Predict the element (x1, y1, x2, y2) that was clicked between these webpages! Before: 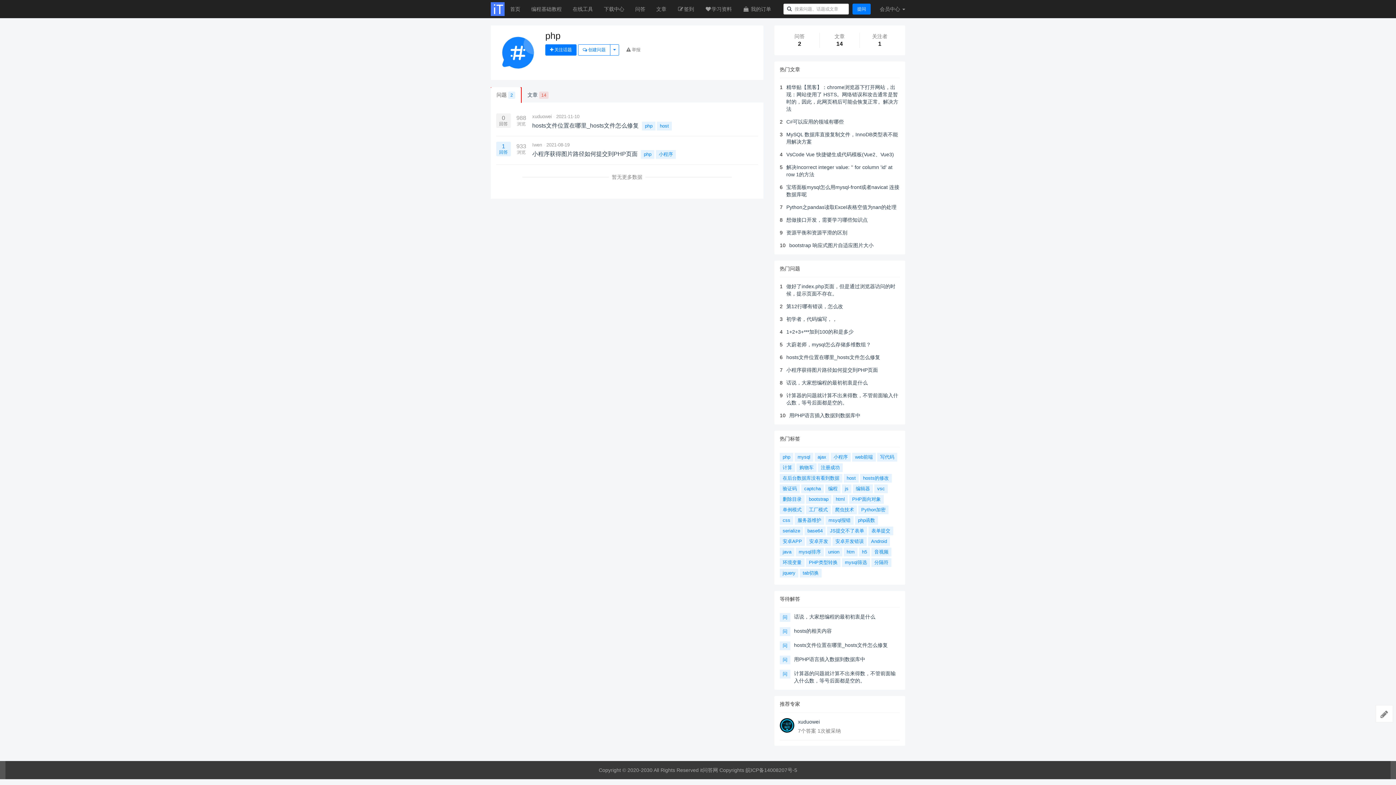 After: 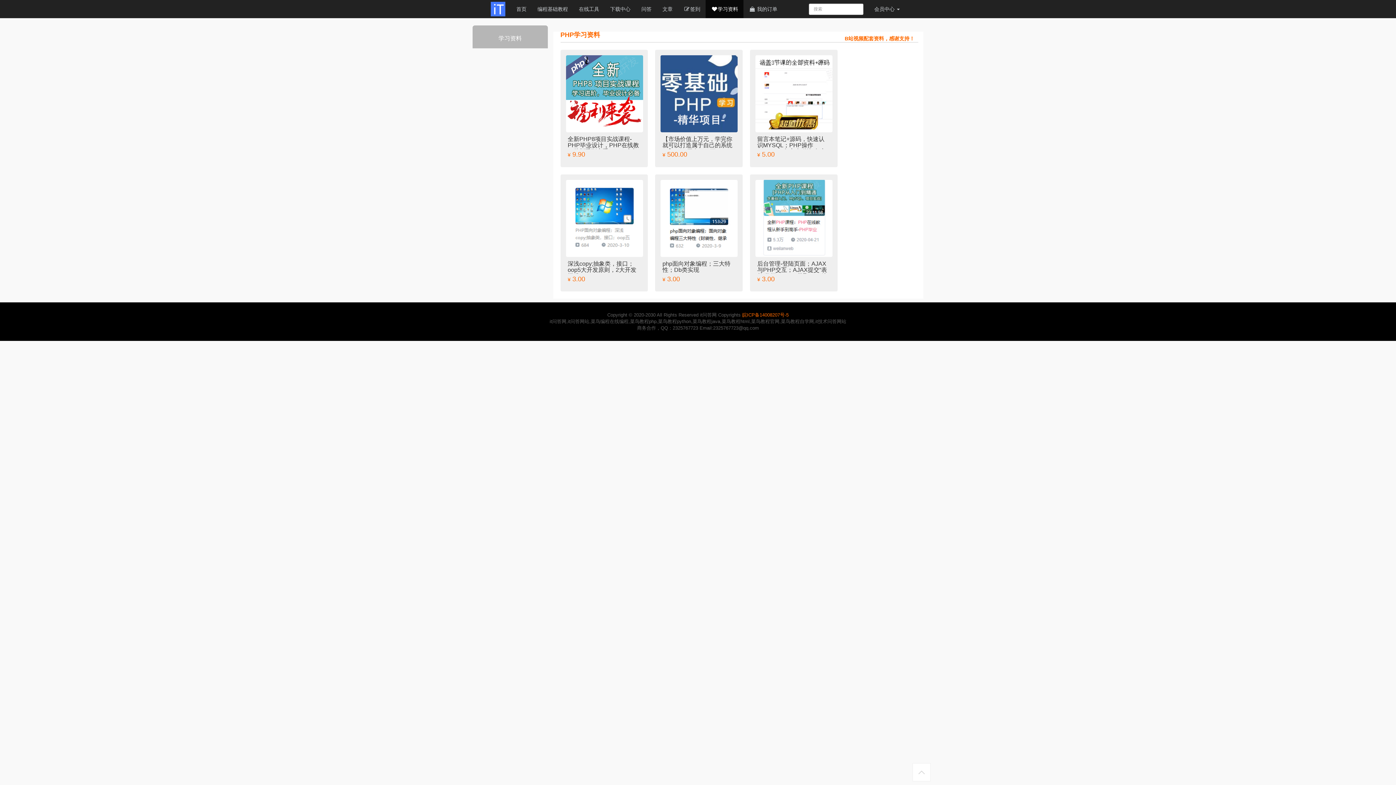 Action: bbox: (699, 0, 737, 18) label: 学习资料